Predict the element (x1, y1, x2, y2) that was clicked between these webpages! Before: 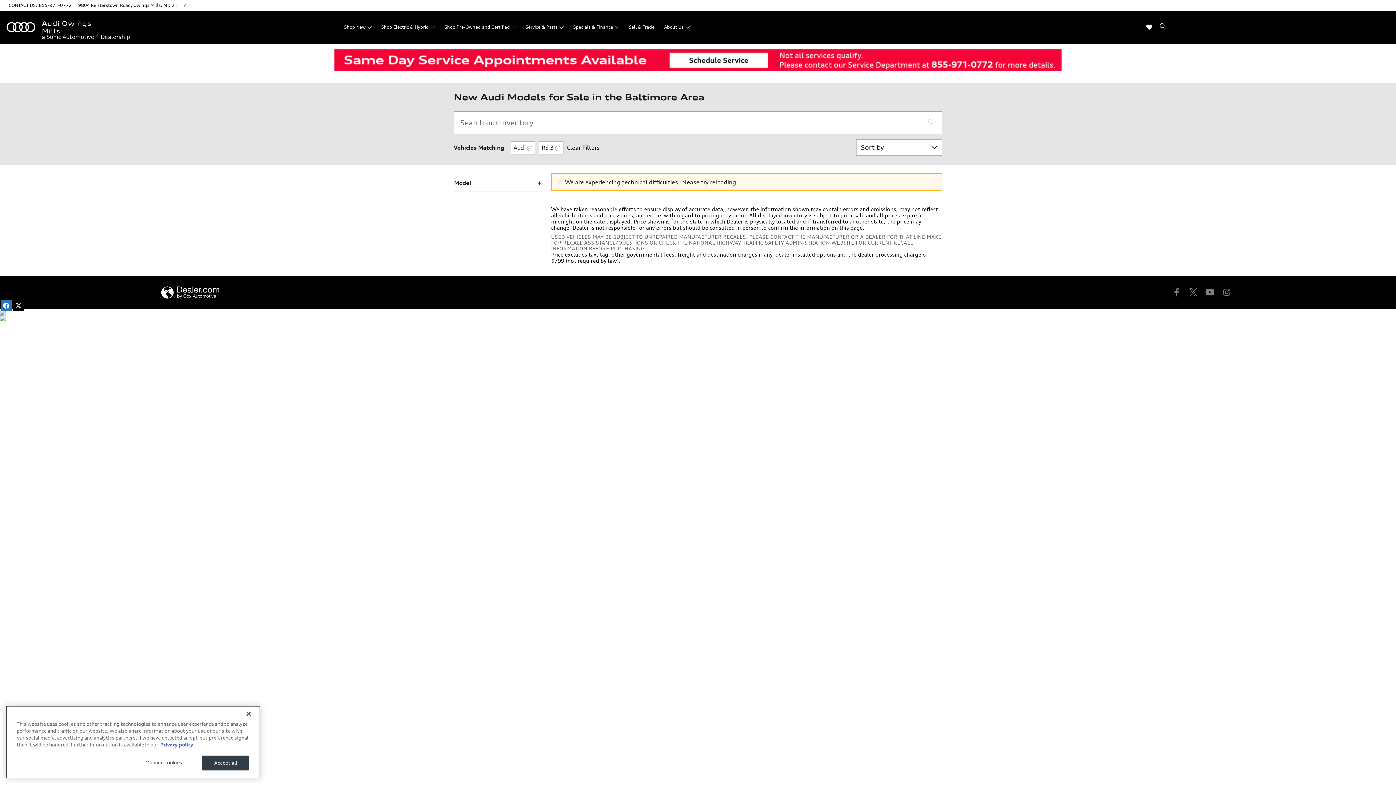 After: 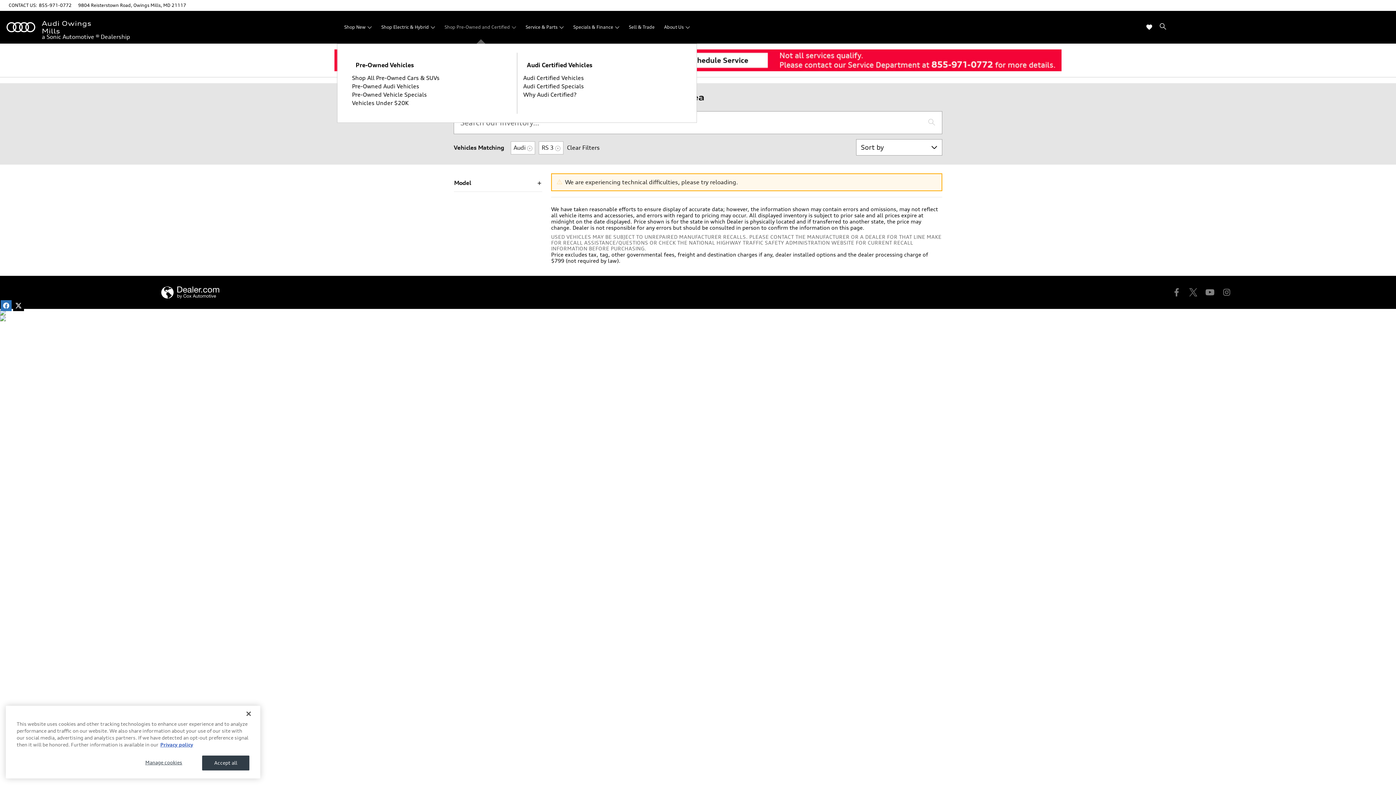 Action: label: Shop Pre-Owned and Certified bbox: (439, 10, 521, 43)